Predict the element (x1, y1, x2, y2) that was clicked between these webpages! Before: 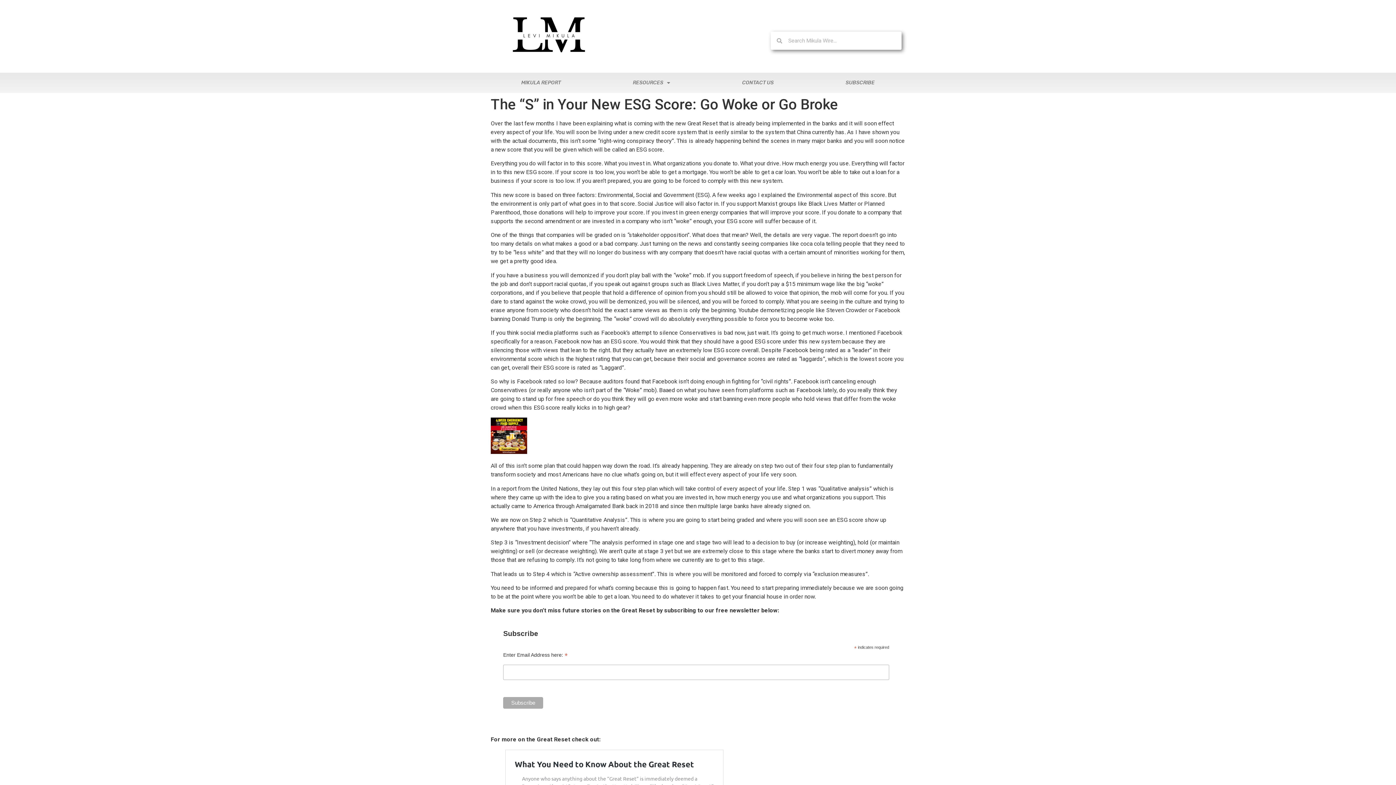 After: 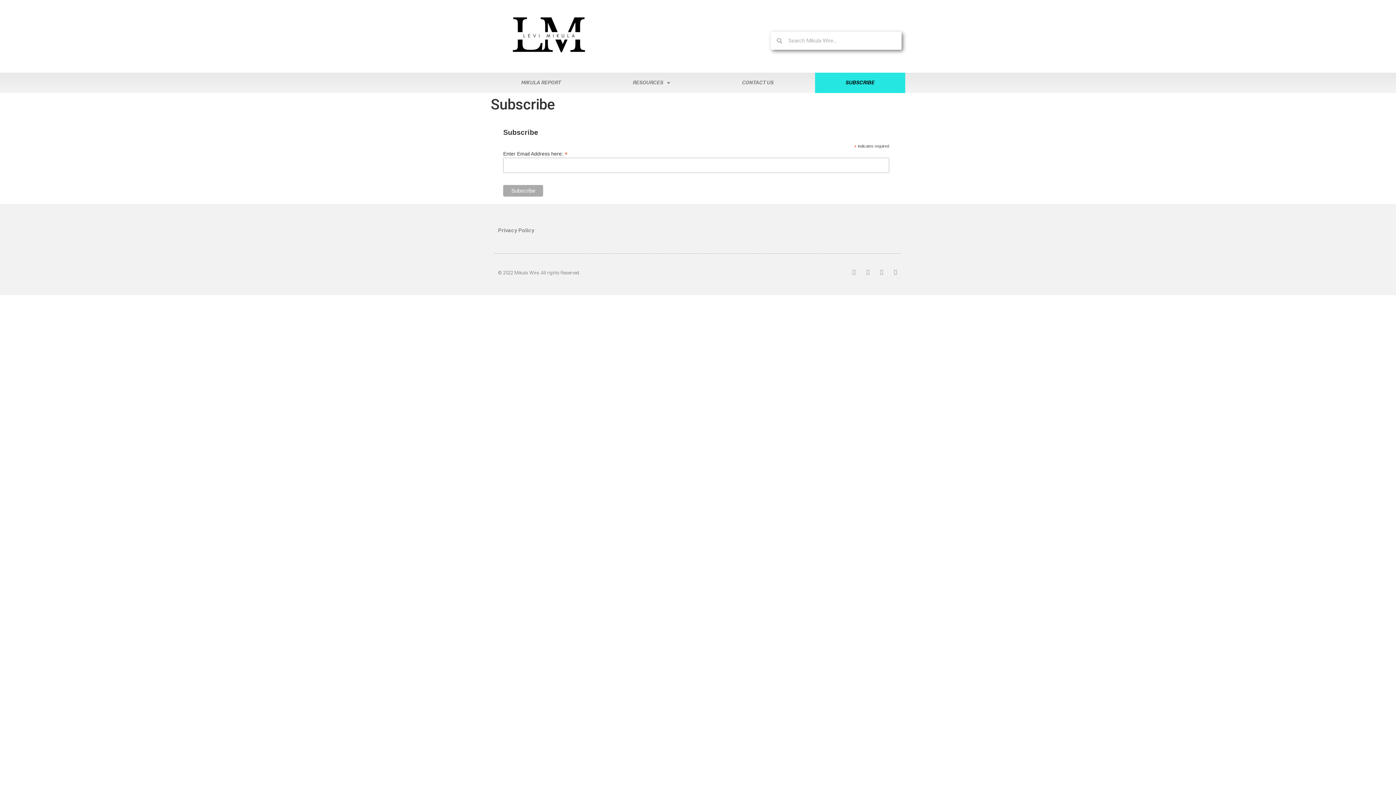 Action: label: SUBSCRIBE bbox: (815, 72, 905, 93)